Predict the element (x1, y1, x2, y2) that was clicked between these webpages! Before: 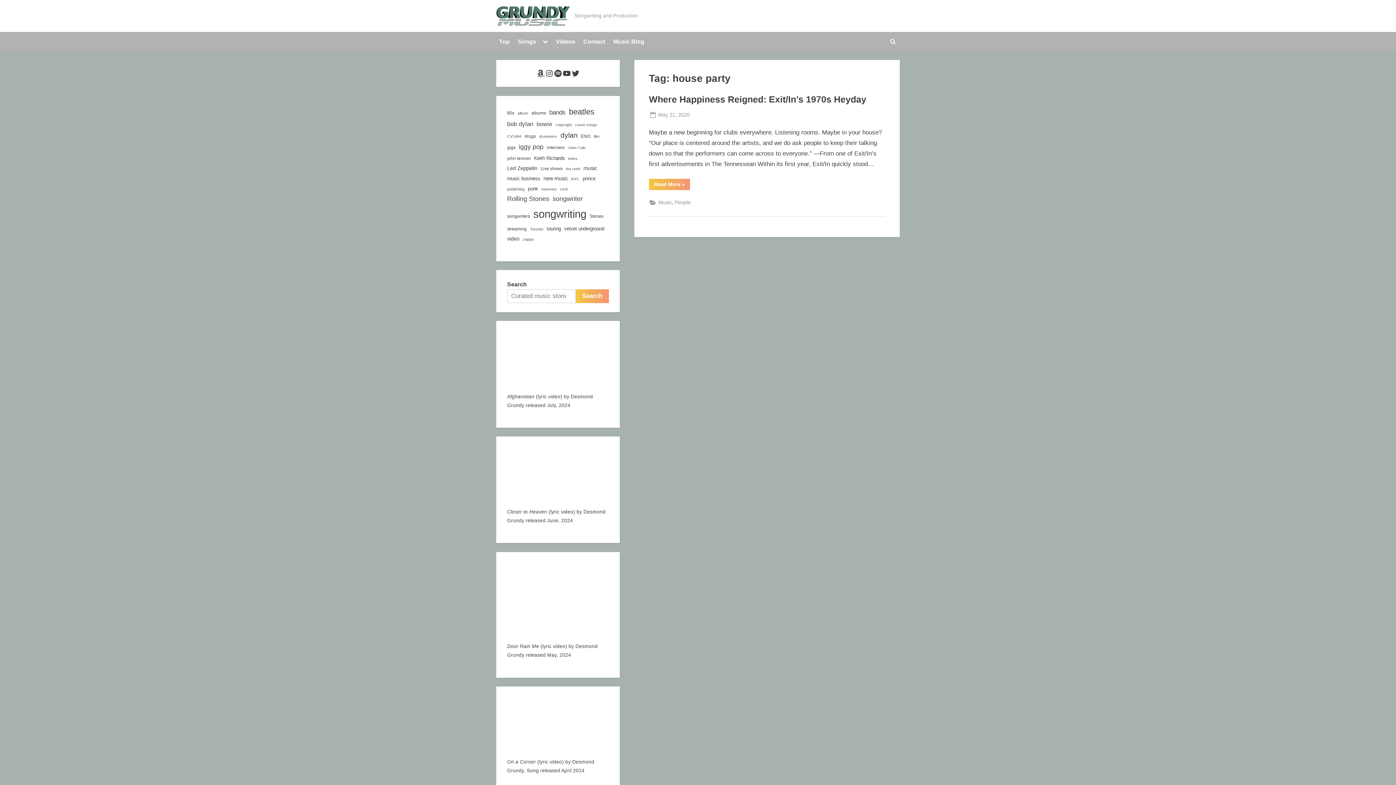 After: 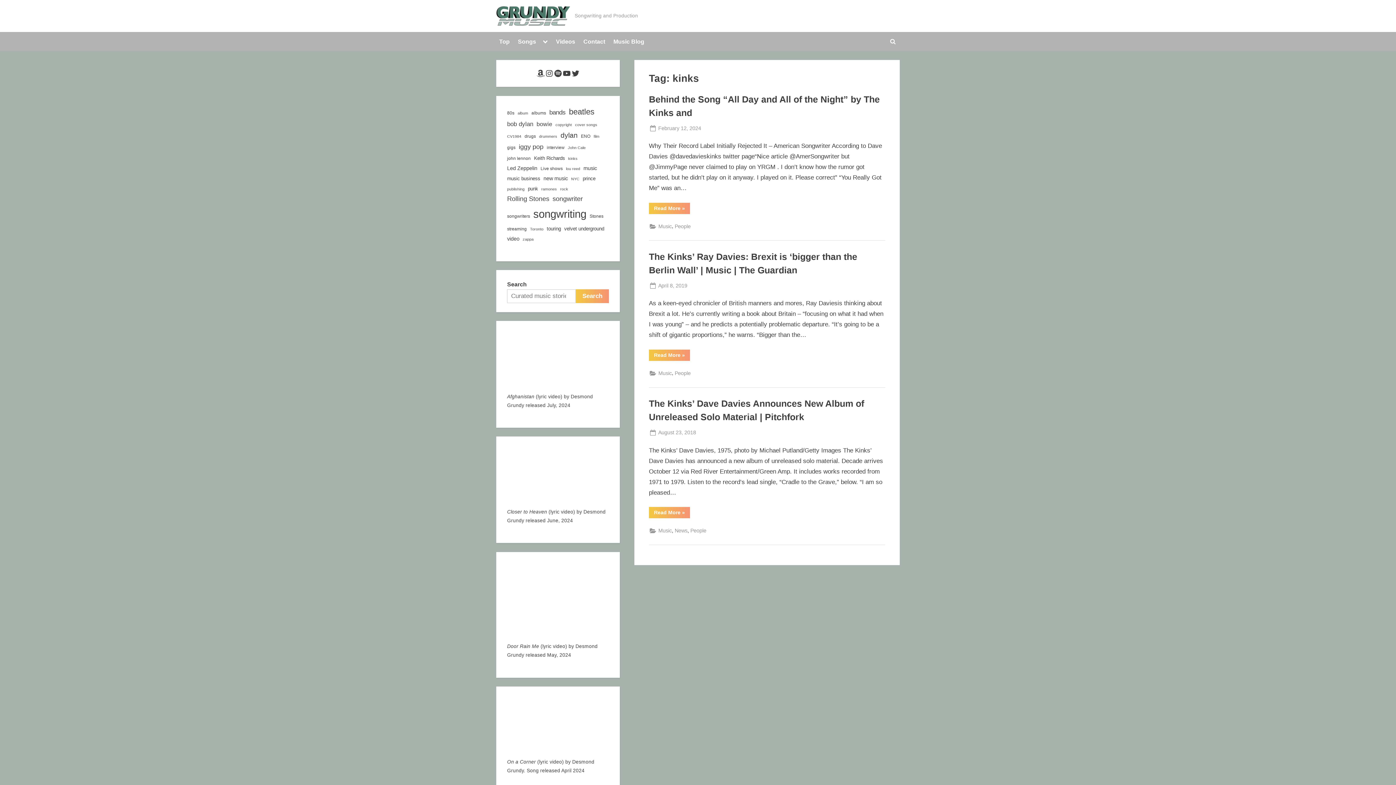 Action: label: kinks (3 items) bbox: (568, 155, 577, 161)